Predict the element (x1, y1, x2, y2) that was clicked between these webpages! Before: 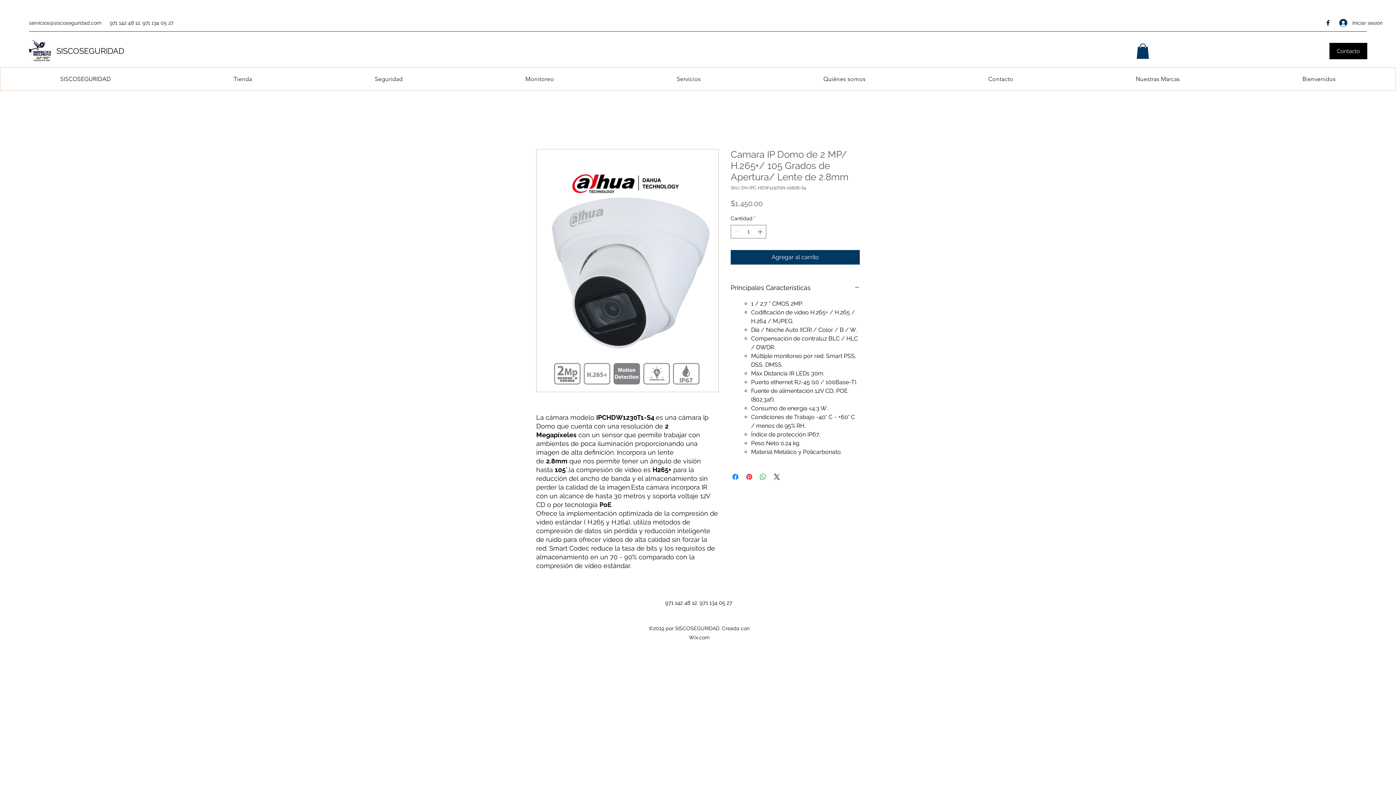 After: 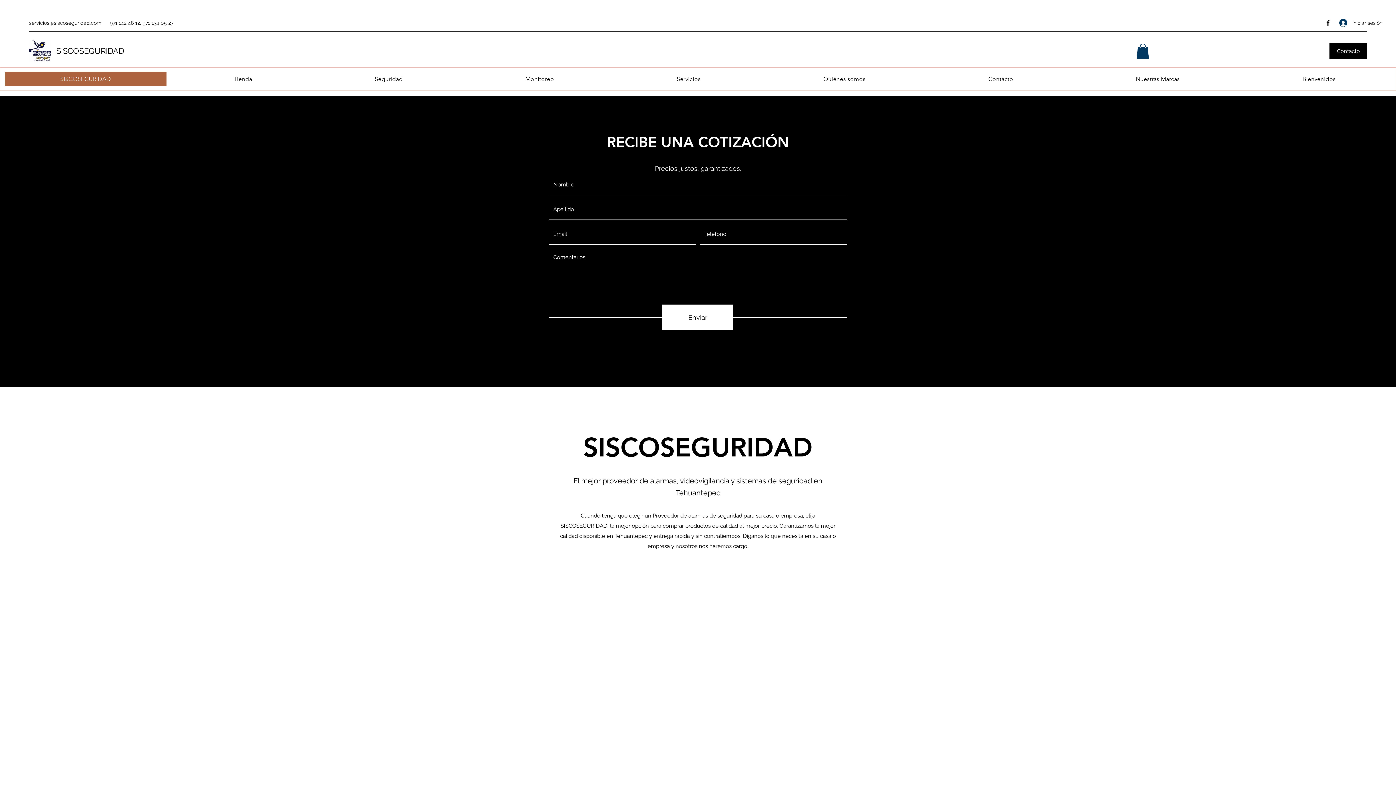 Action: bbox: (315, 67, 462, 90) label: Seguridad